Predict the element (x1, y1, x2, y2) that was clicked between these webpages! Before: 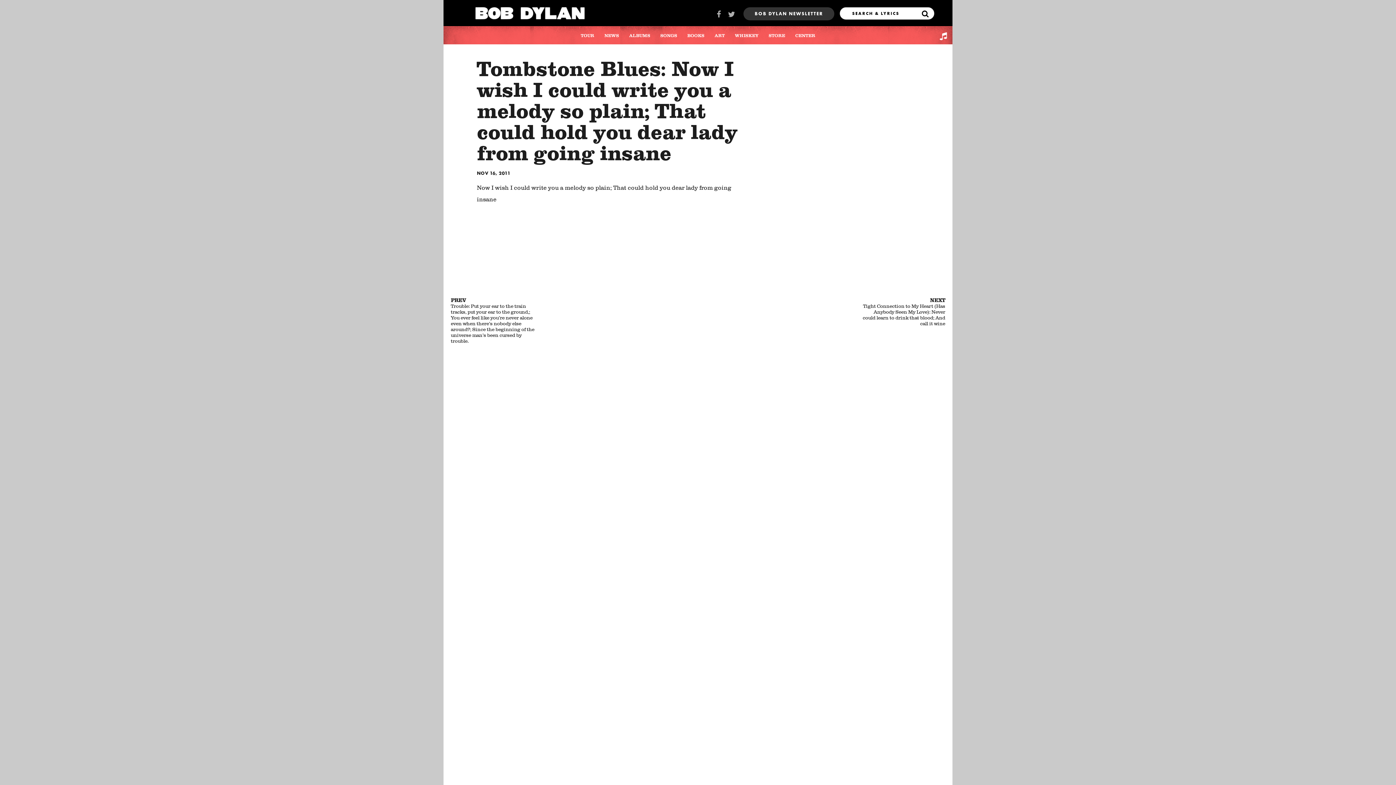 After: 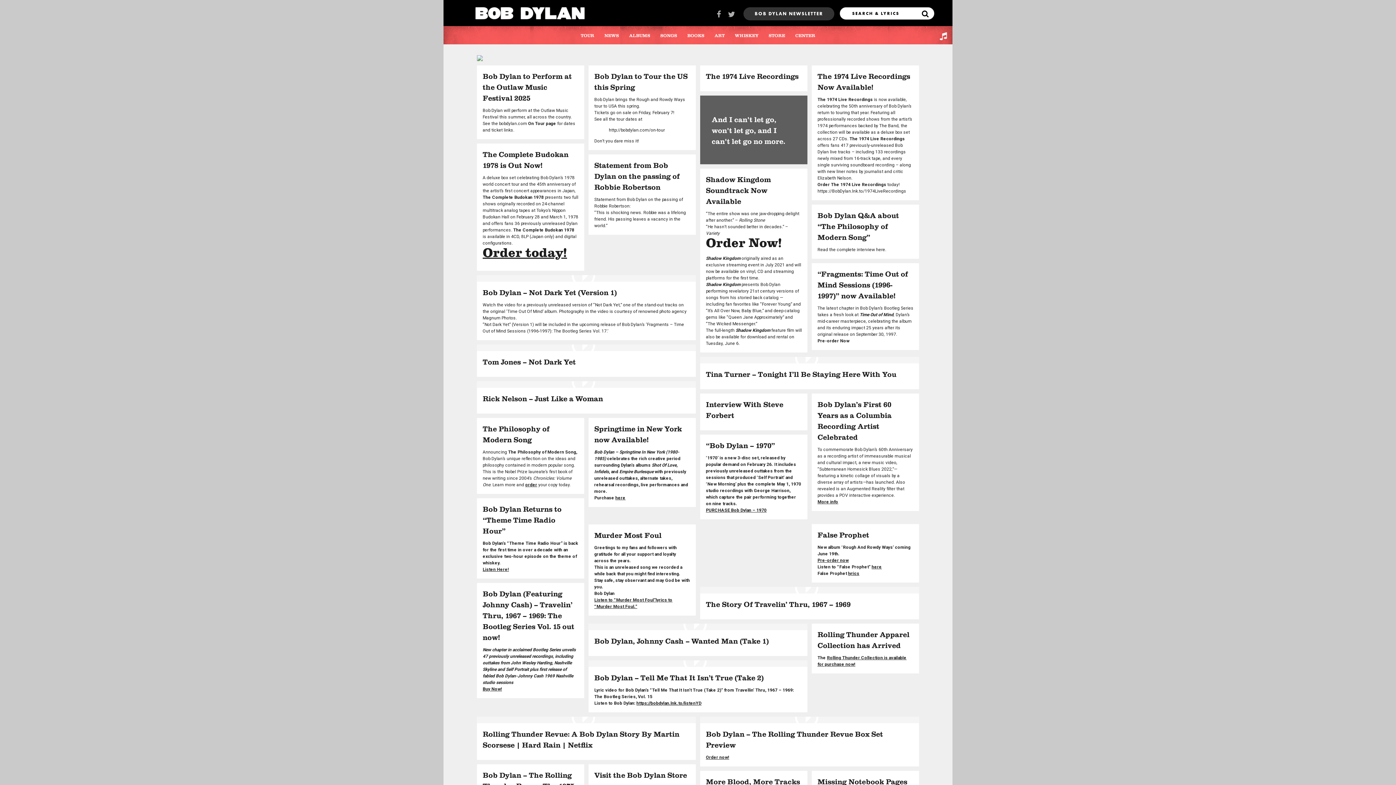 Action: bbox: (475, 3, 584, 22)